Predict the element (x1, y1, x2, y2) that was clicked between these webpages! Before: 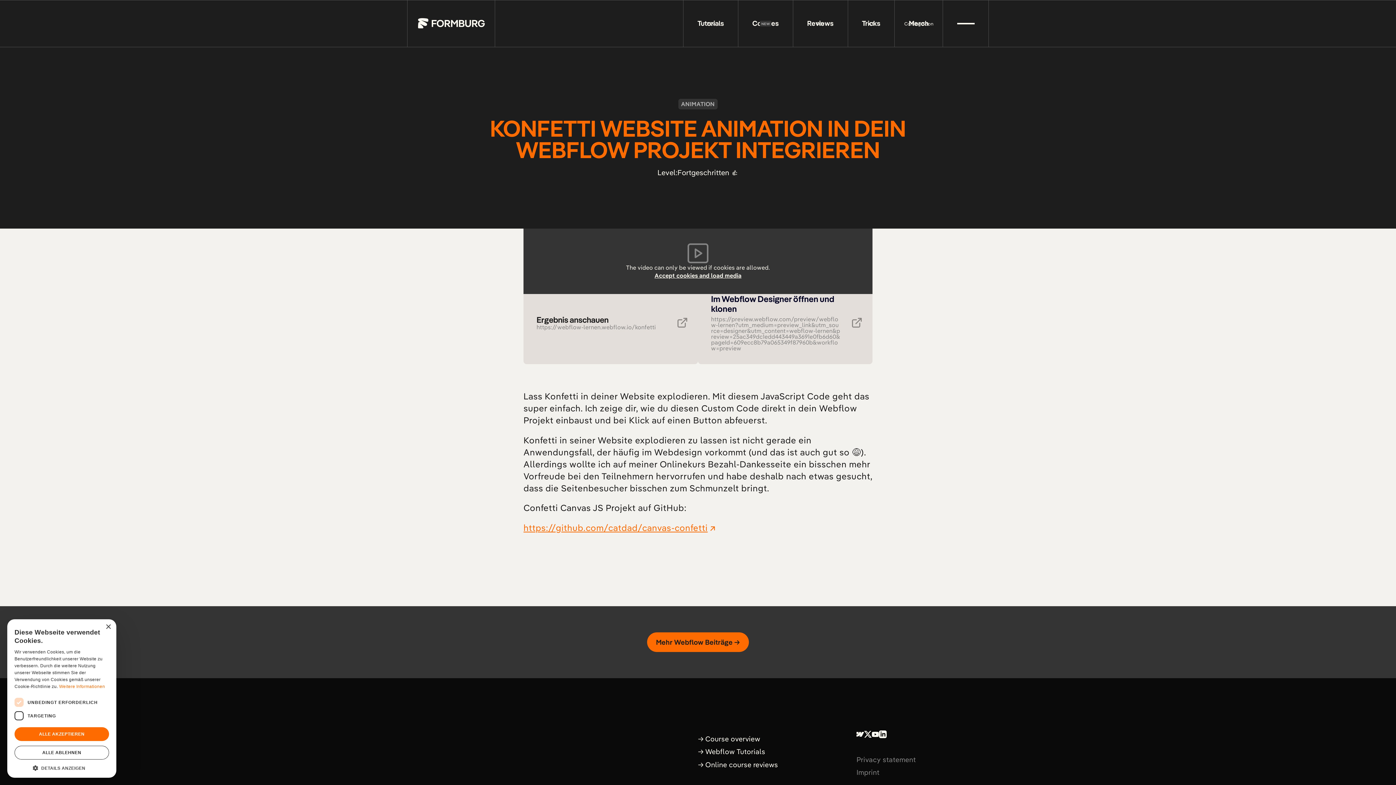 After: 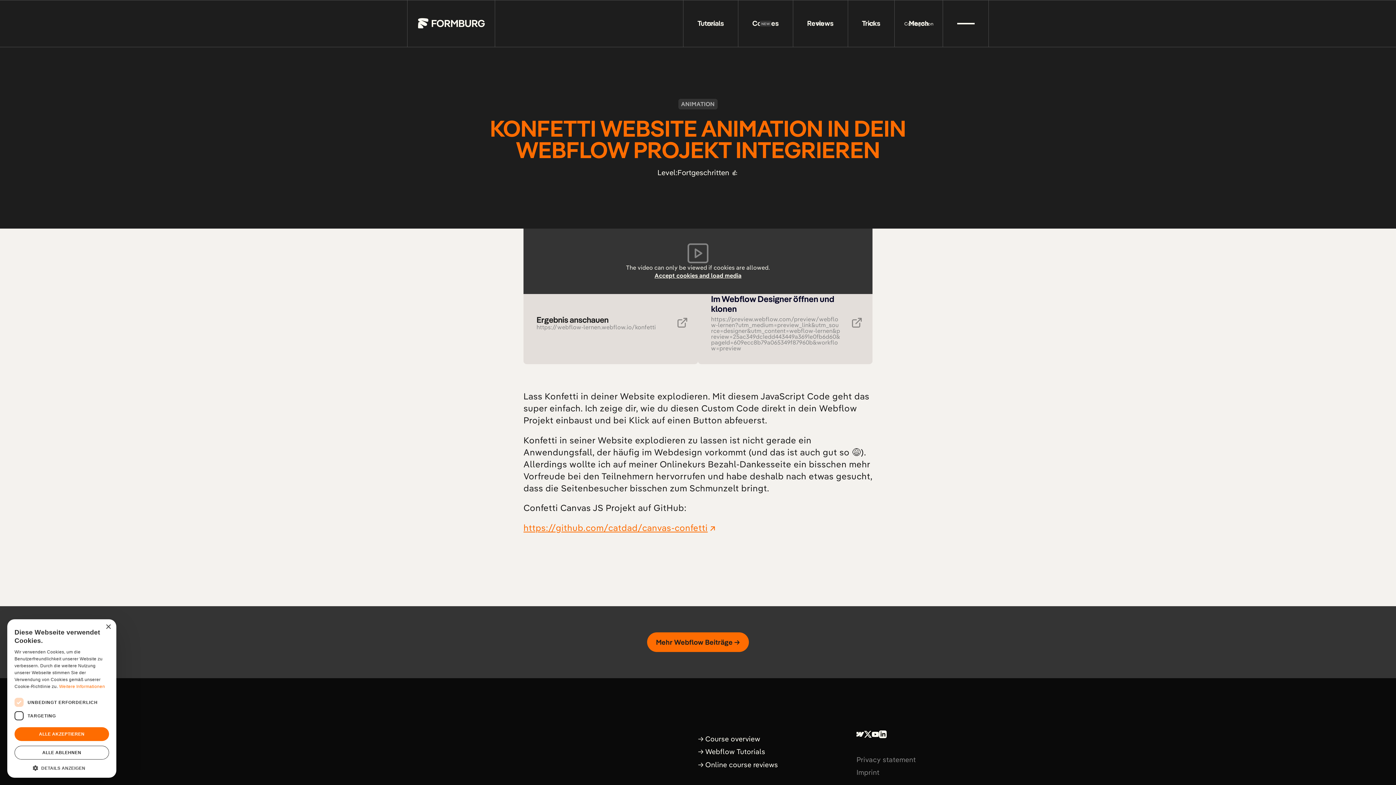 Action: bbox: (698, 281, 872, 364) label: Im Webflow Designer öffnen und klonen
https://preview.webflow.com/preview/webflow-lernen?utm_medium=preview_link&utm_source=designer&utm_content=webflow-lernen&preview=25ac349dc1edd443449a3691e0fb6d60&pageId=609ecc8b79a065349f87960b&workflow=preview